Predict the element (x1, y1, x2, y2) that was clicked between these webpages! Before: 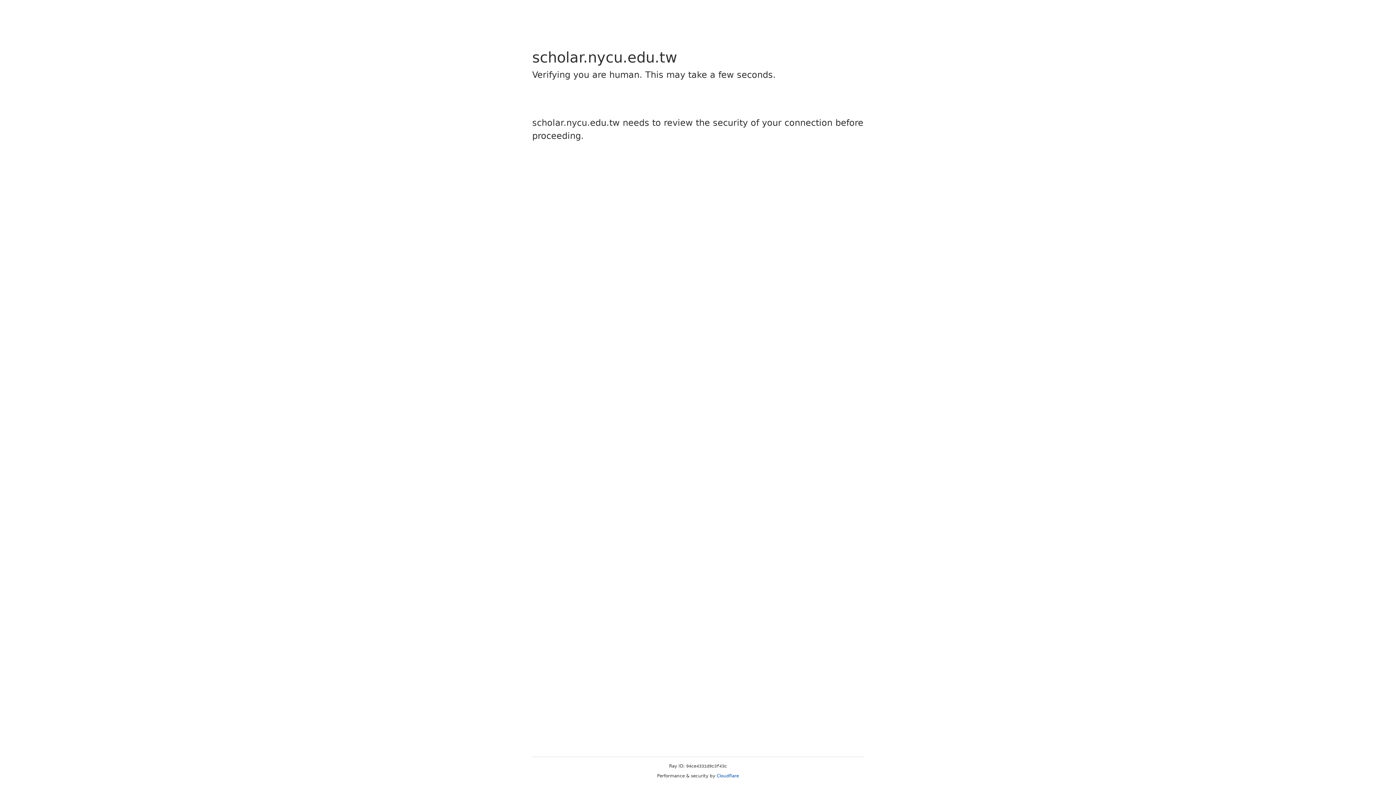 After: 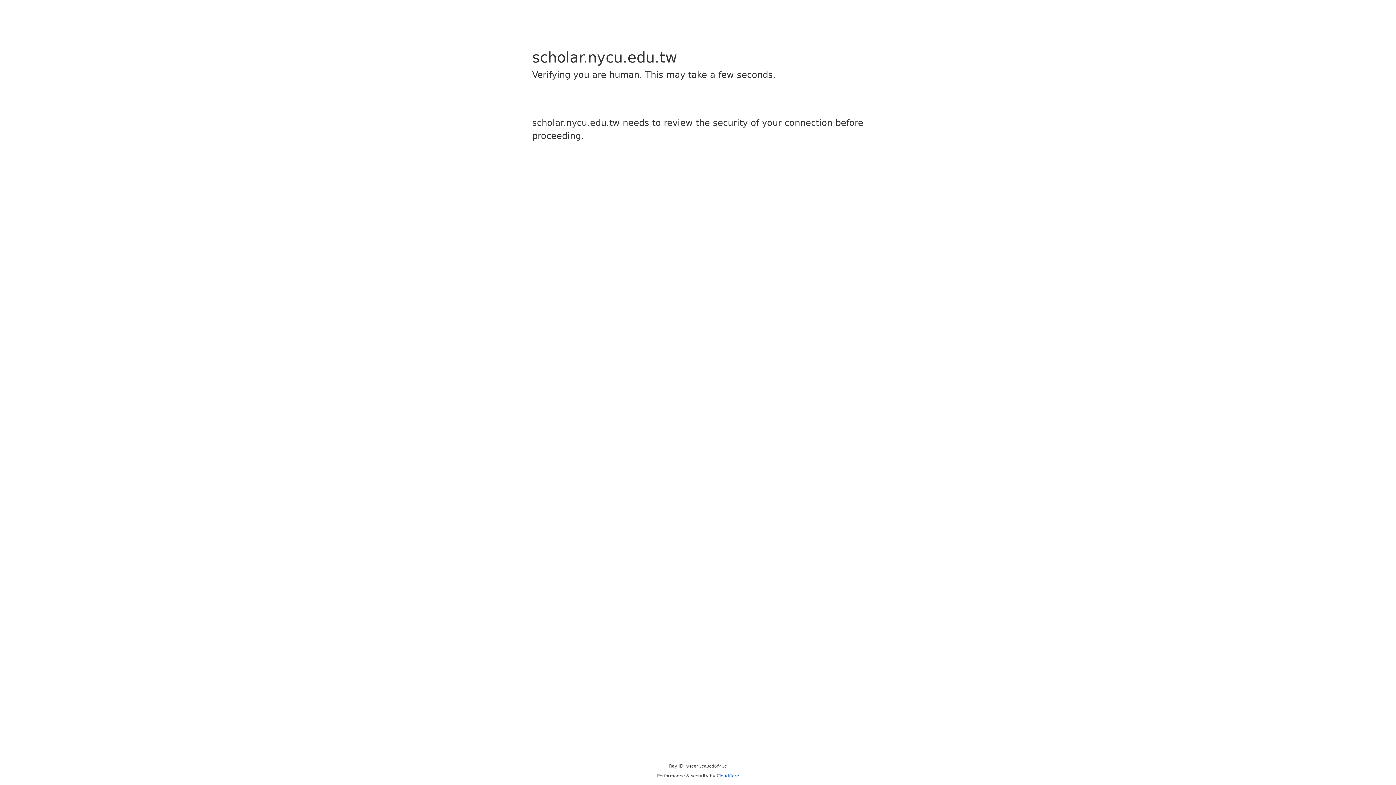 Action: label: Cloudflare bbox: (716, 773, 739, 778)